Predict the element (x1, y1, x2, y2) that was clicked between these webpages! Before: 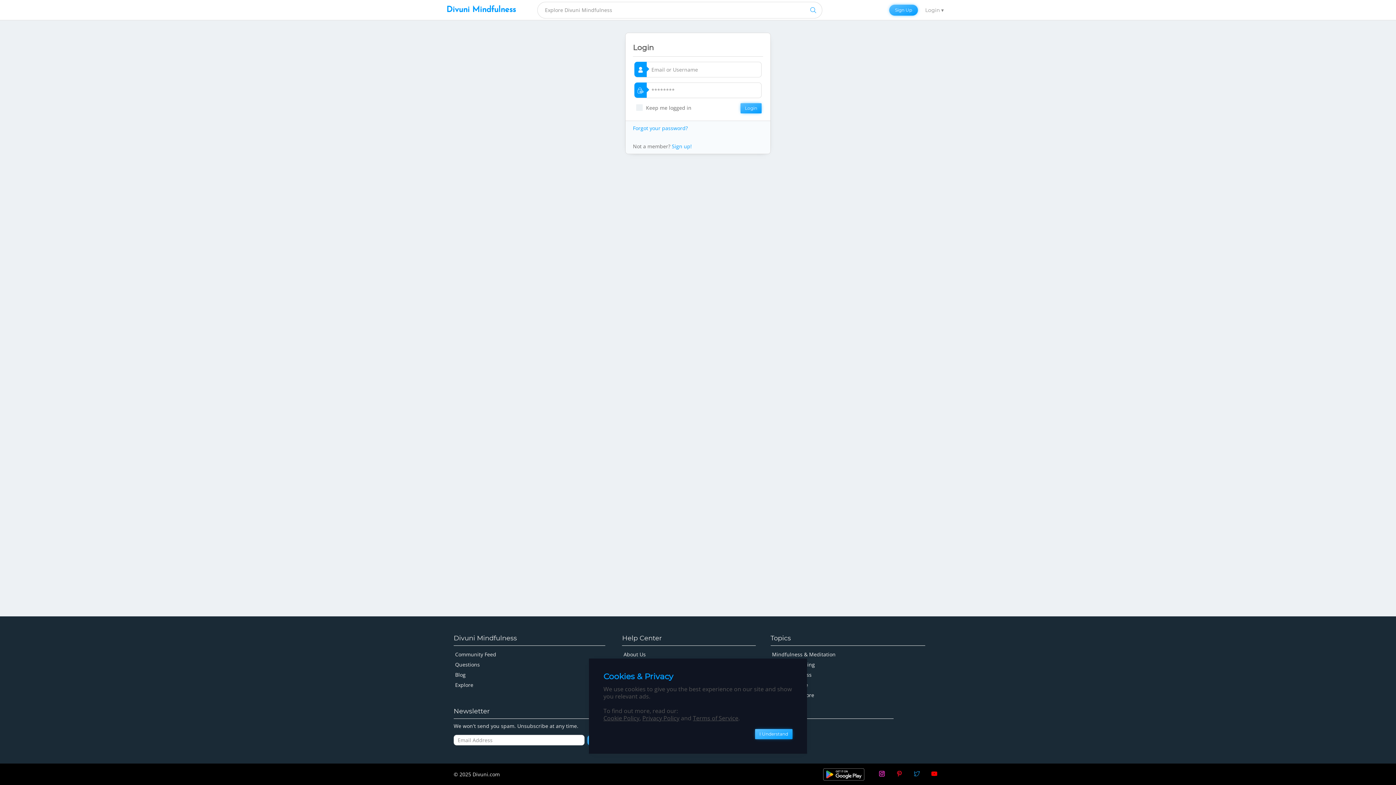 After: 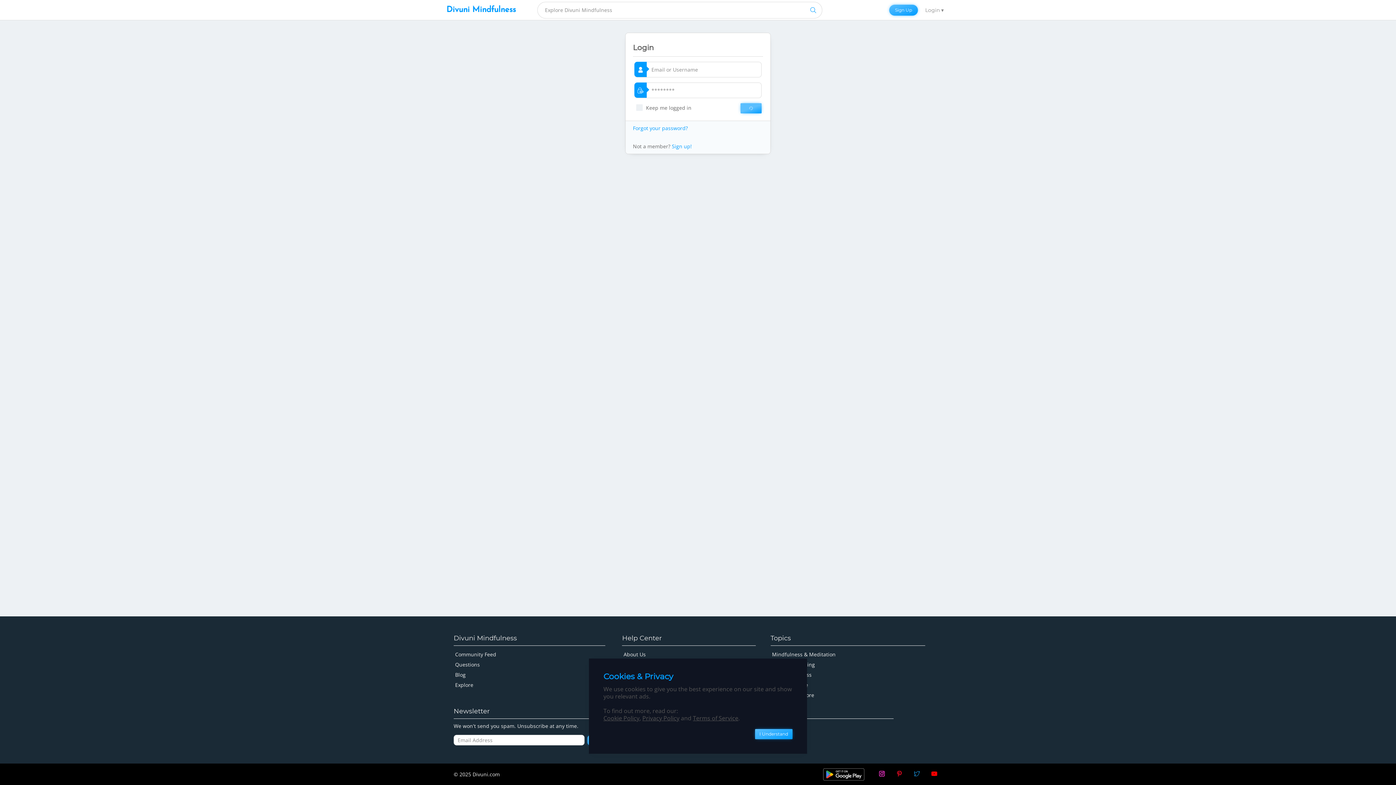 Action: bbox: (740, 103, 761, 113) label: Login